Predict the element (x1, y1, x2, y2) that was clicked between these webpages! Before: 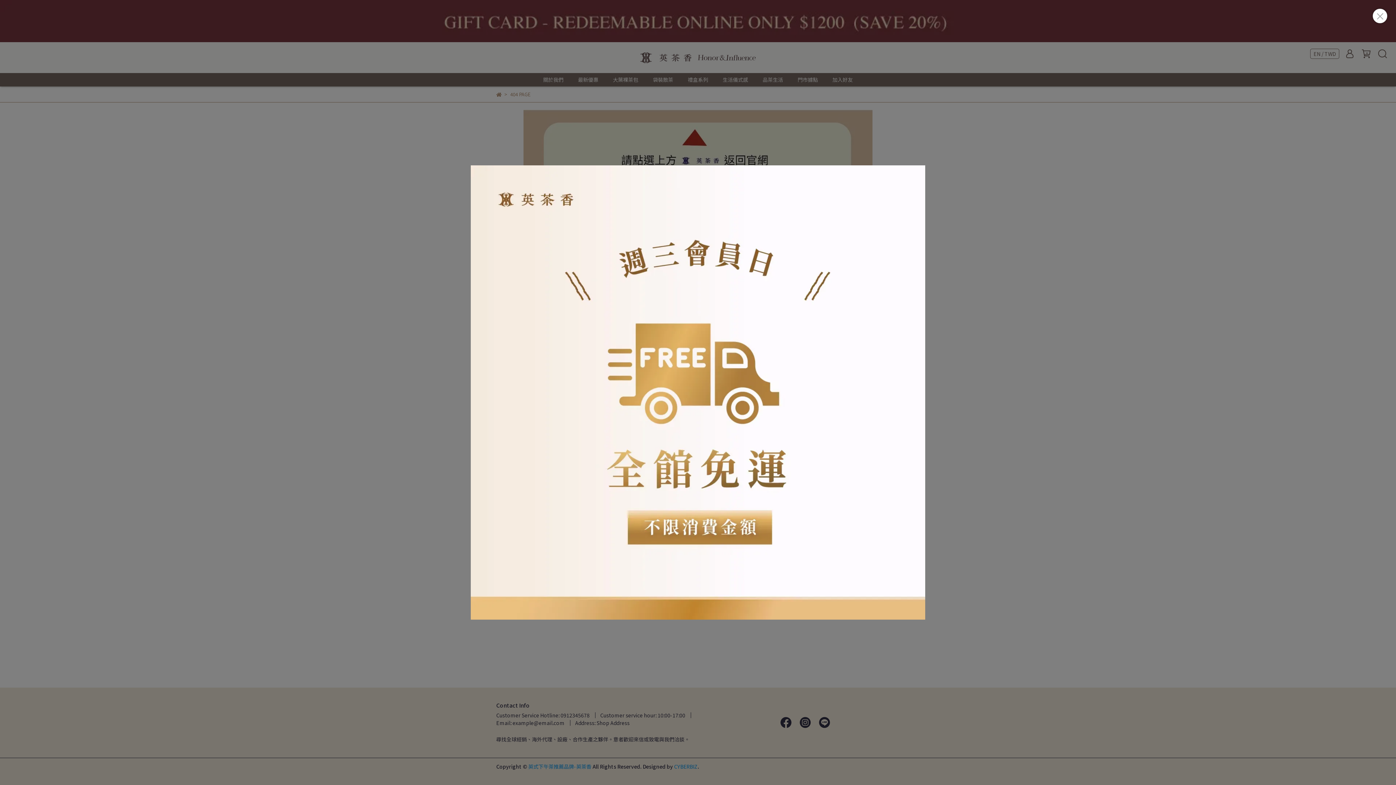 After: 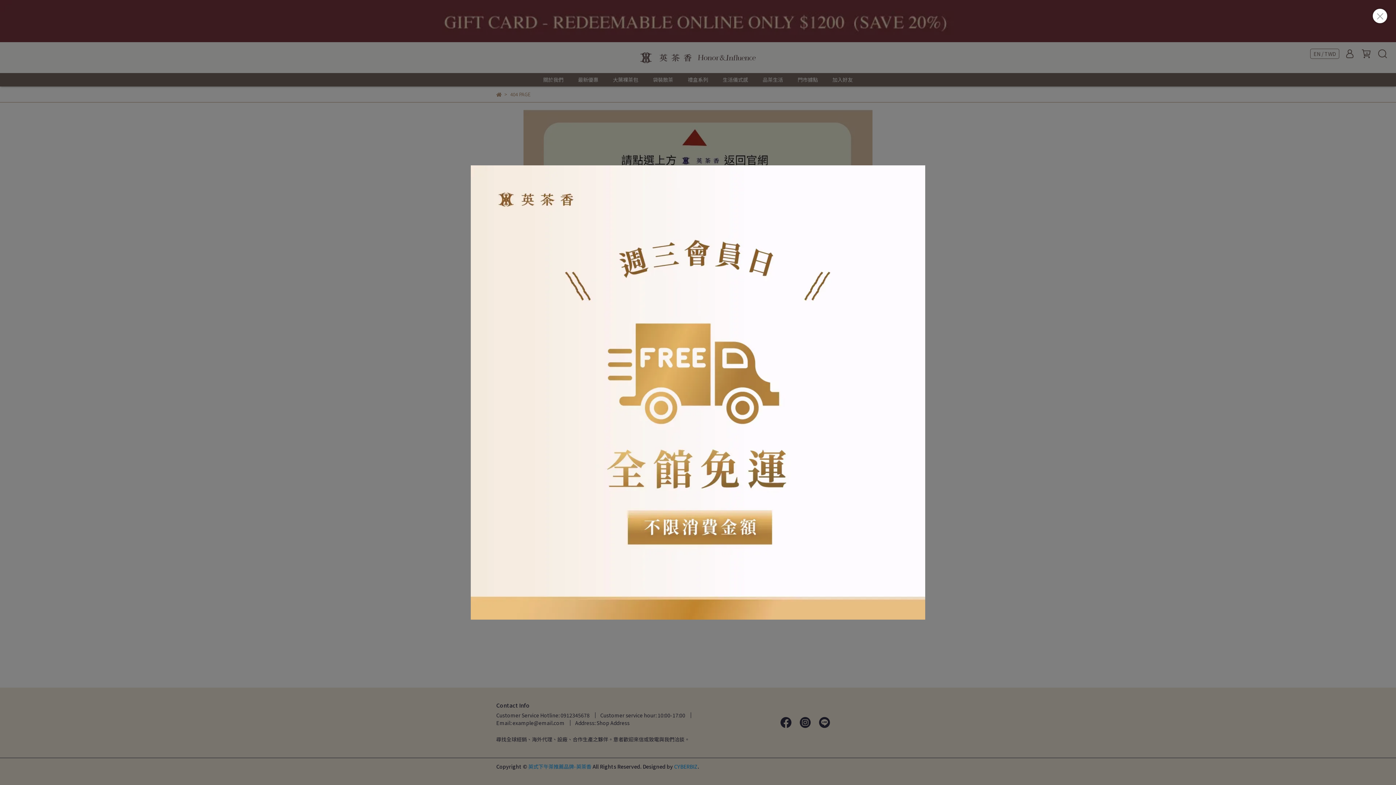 Action: bbox: (470, 165, 925, 620)